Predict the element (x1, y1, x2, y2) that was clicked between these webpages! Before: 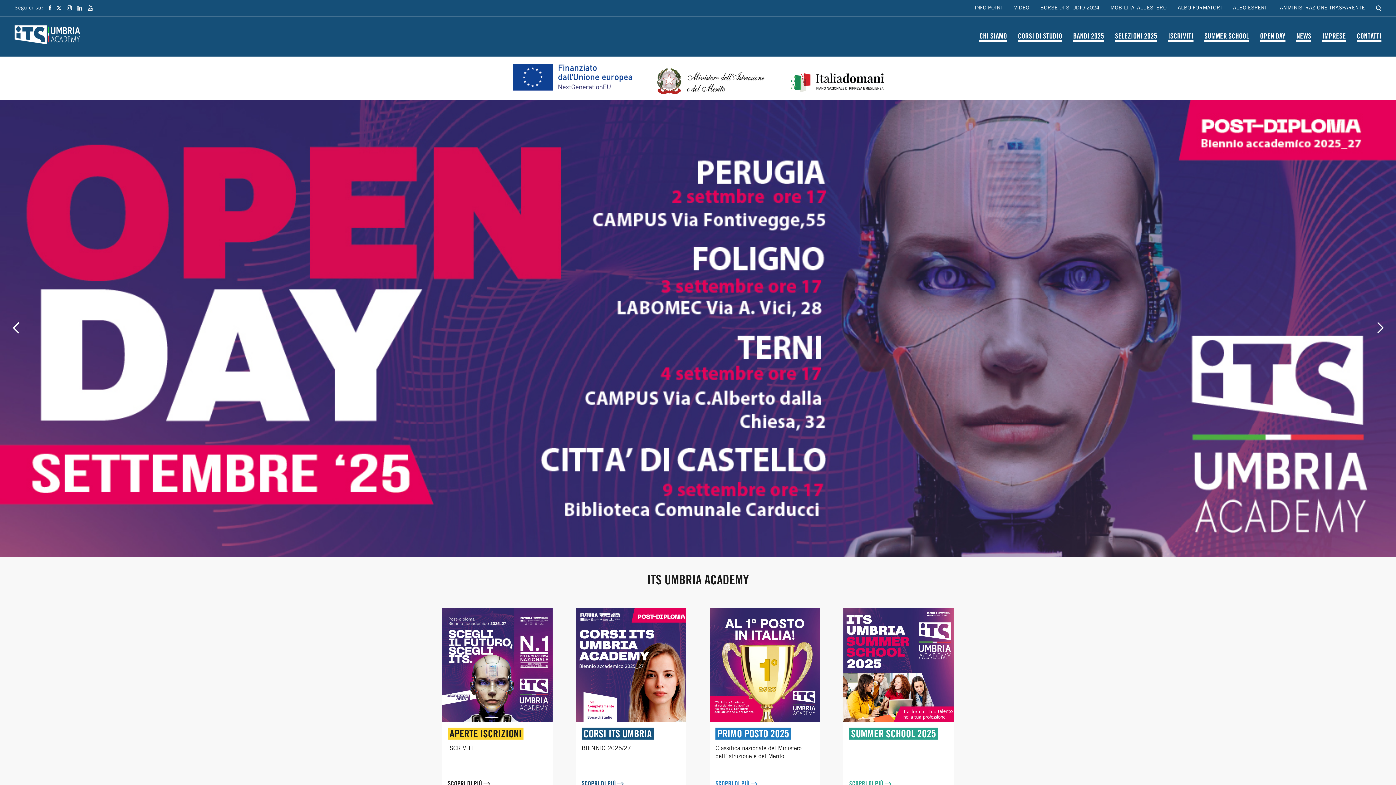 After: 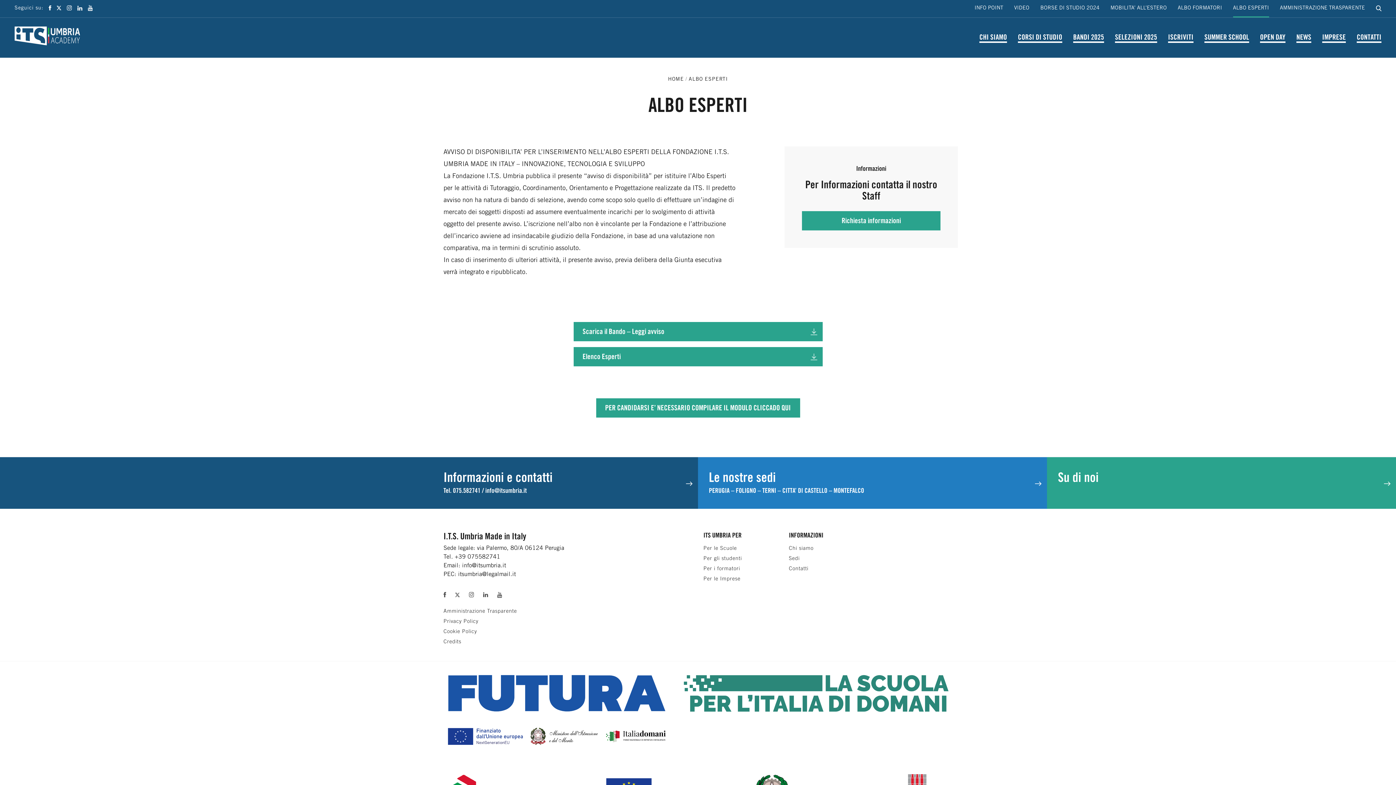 Action: bbox: (1233, 0, 1269, 16) label: ALBO ESPERTI